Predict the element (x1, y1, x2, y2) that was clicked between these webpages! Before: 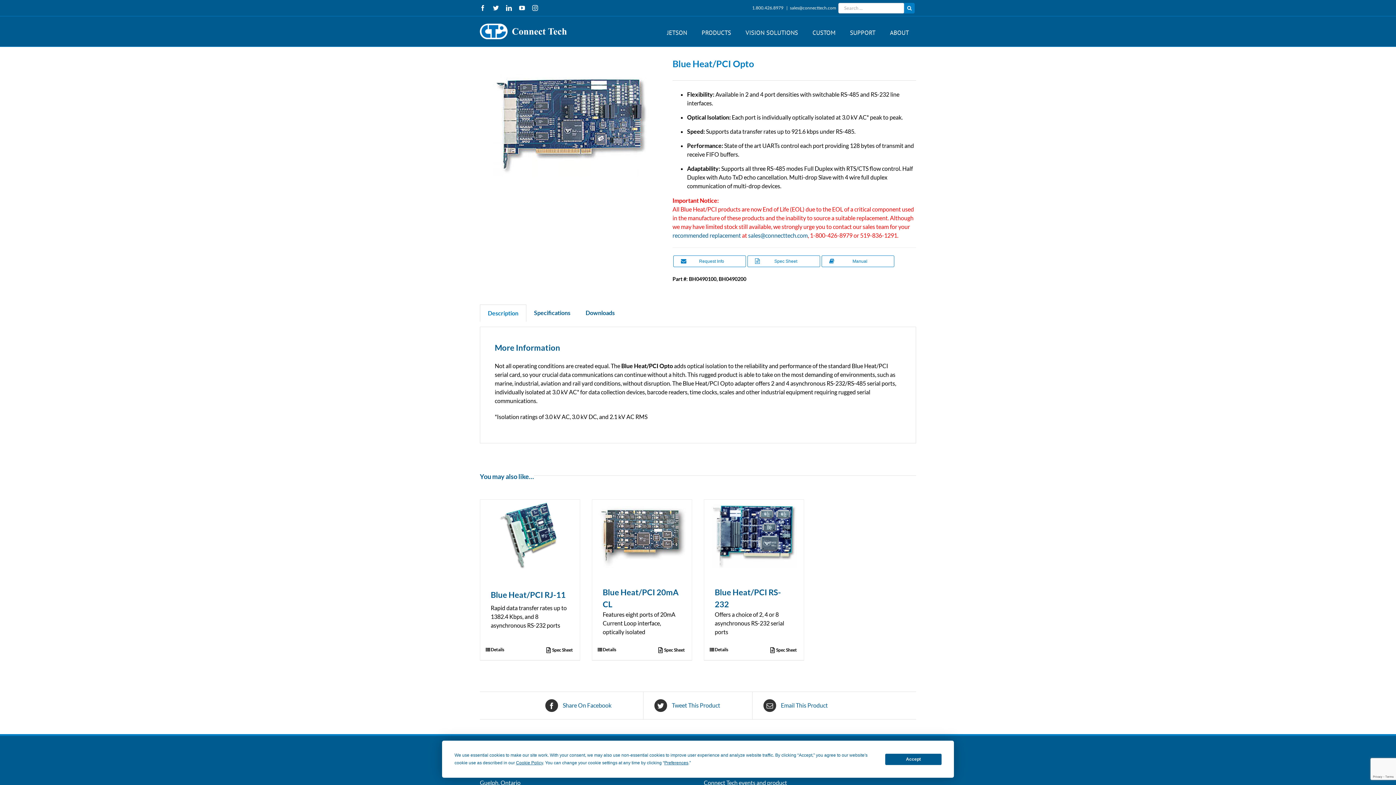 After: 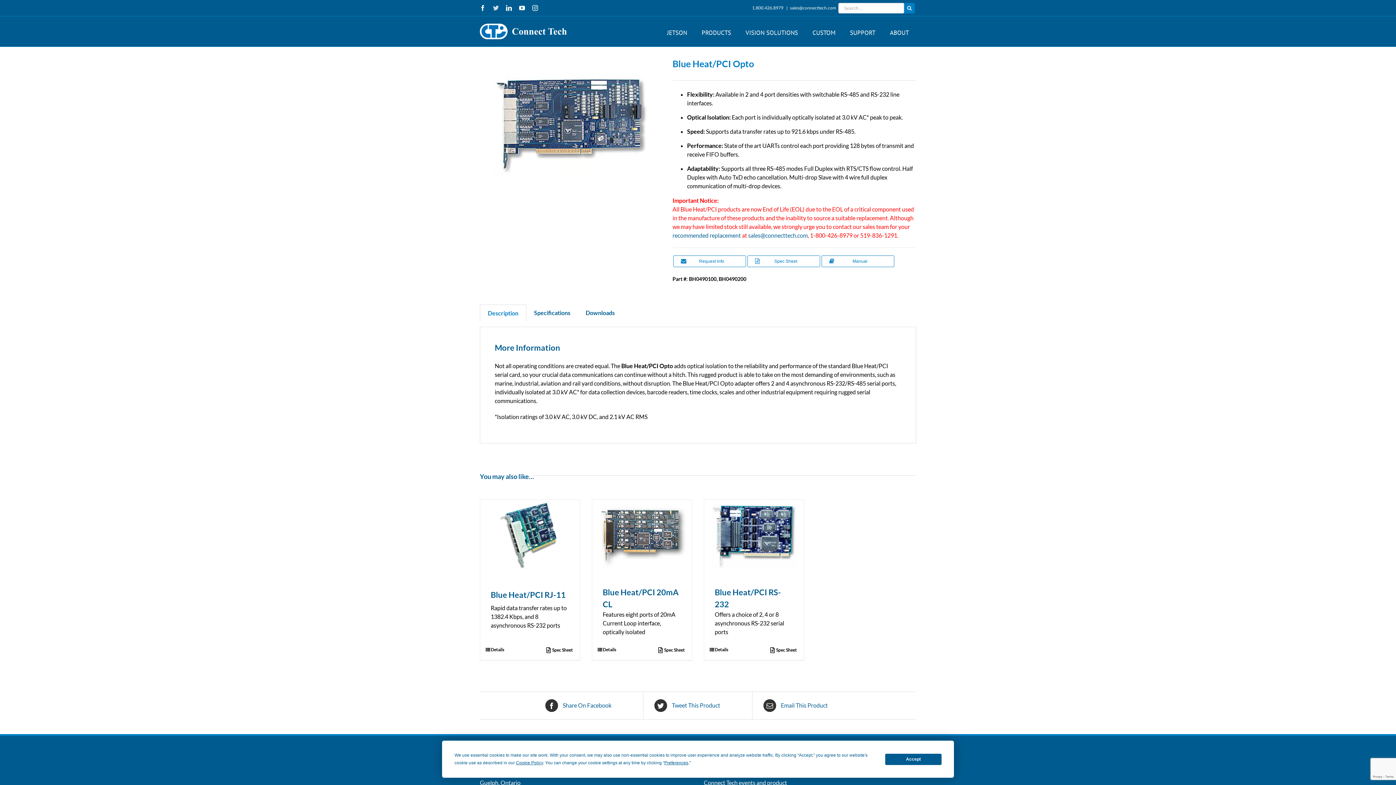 Action: label: Twitter bbox: (493, 5, 498, 10)